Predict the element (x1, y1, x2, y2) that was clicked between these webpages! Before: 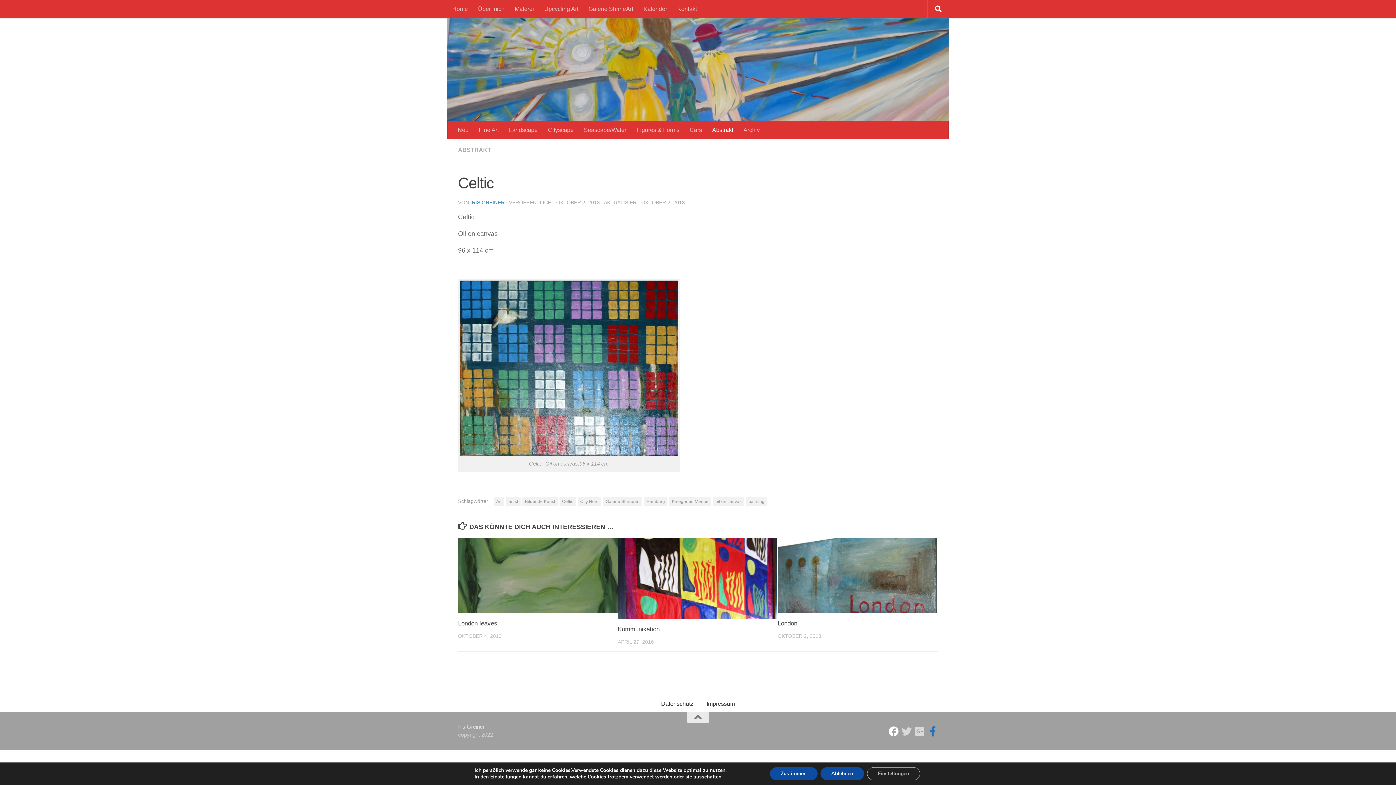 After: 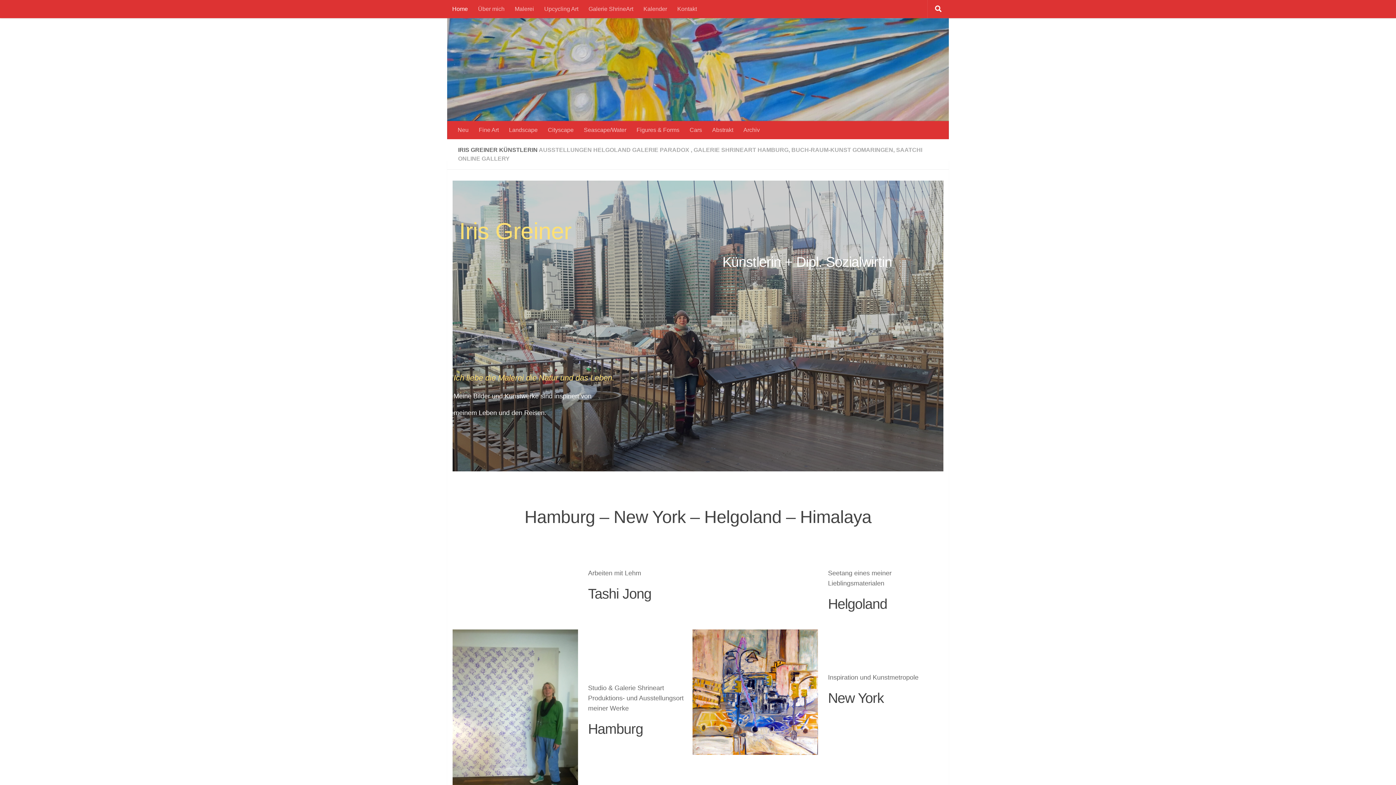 Action: bbox: (447, 18, 949, 121)